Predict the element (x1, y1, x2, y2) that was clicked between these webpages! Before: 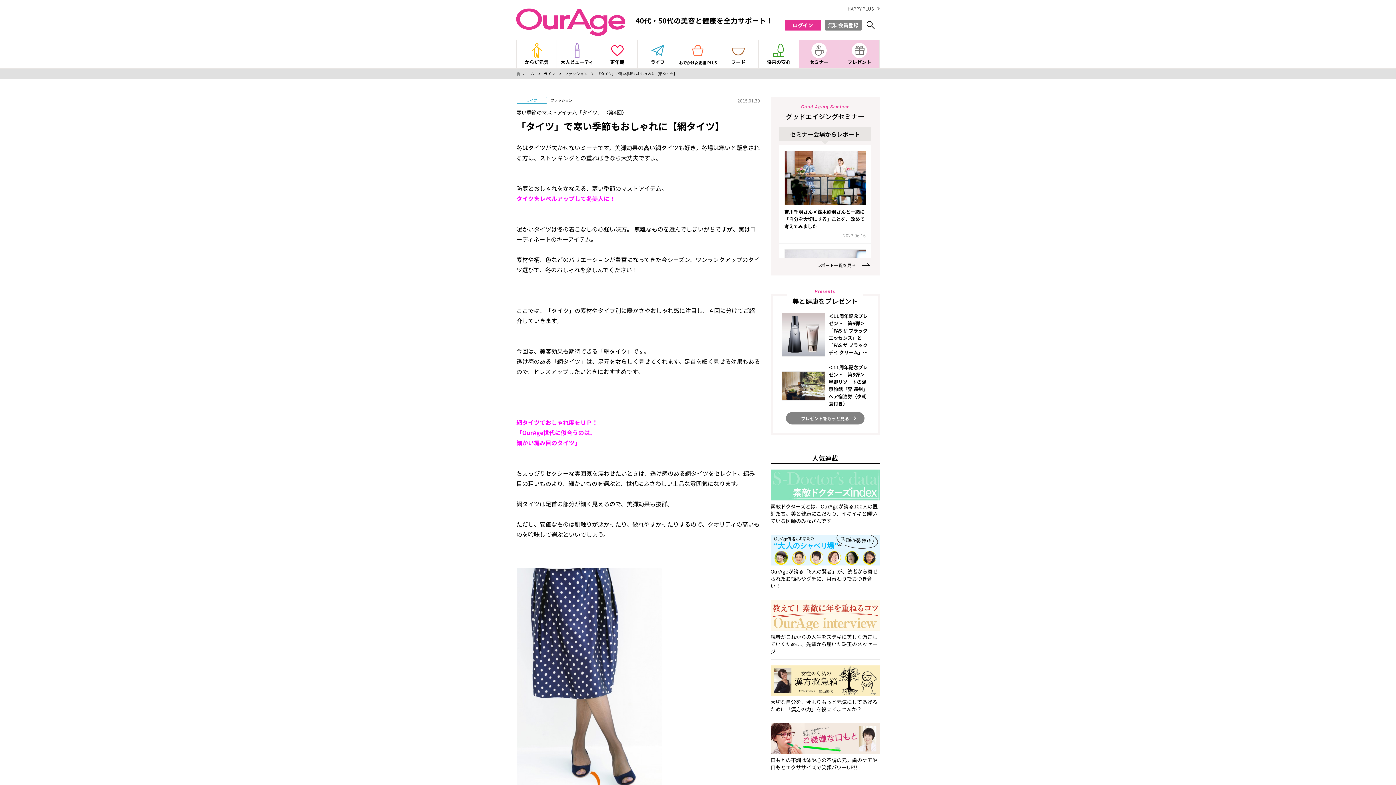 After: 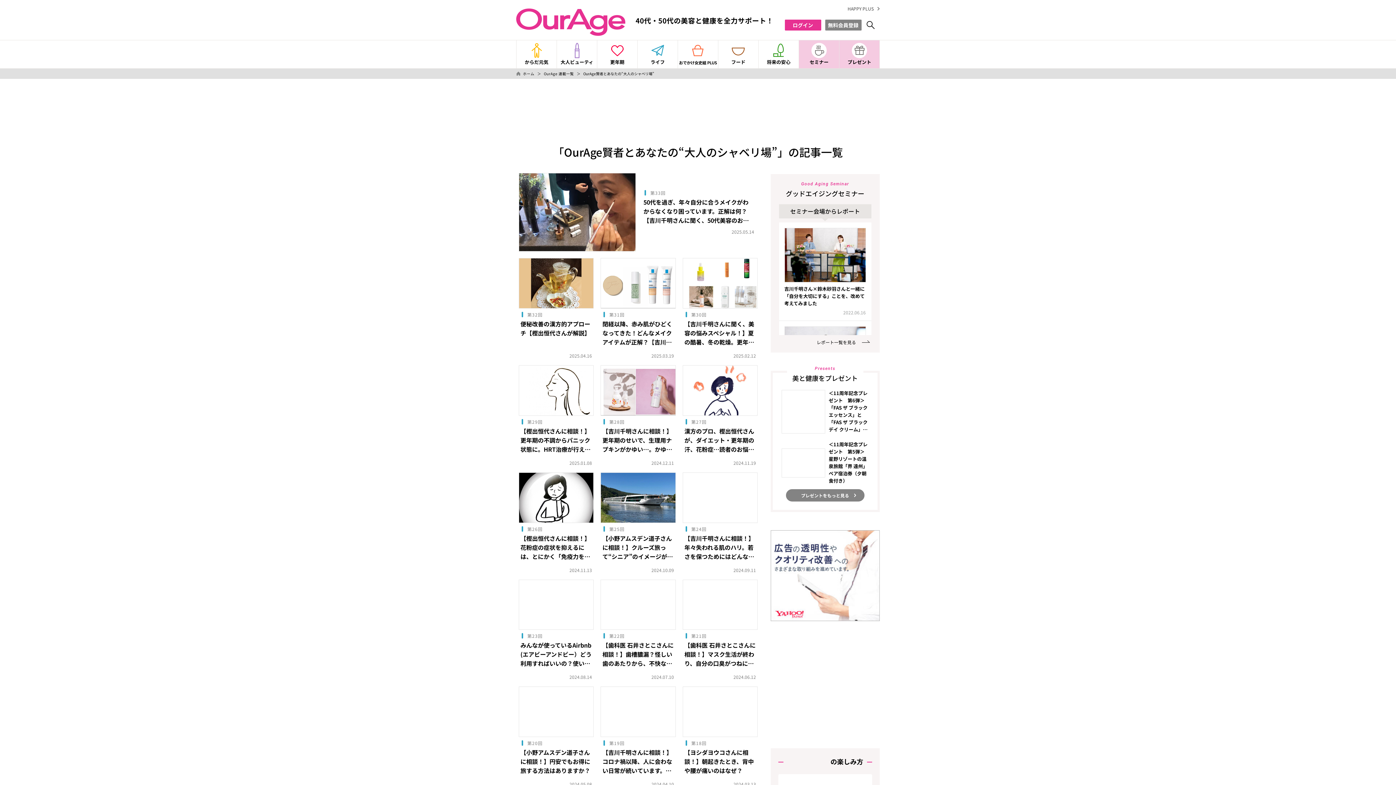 Action: label: OurAgeが誇る「6人の賢者」が、読者から寄せられたお悩みやグチに、月替わりでおつき合い！ bbox: (770, 535, 879, 594)